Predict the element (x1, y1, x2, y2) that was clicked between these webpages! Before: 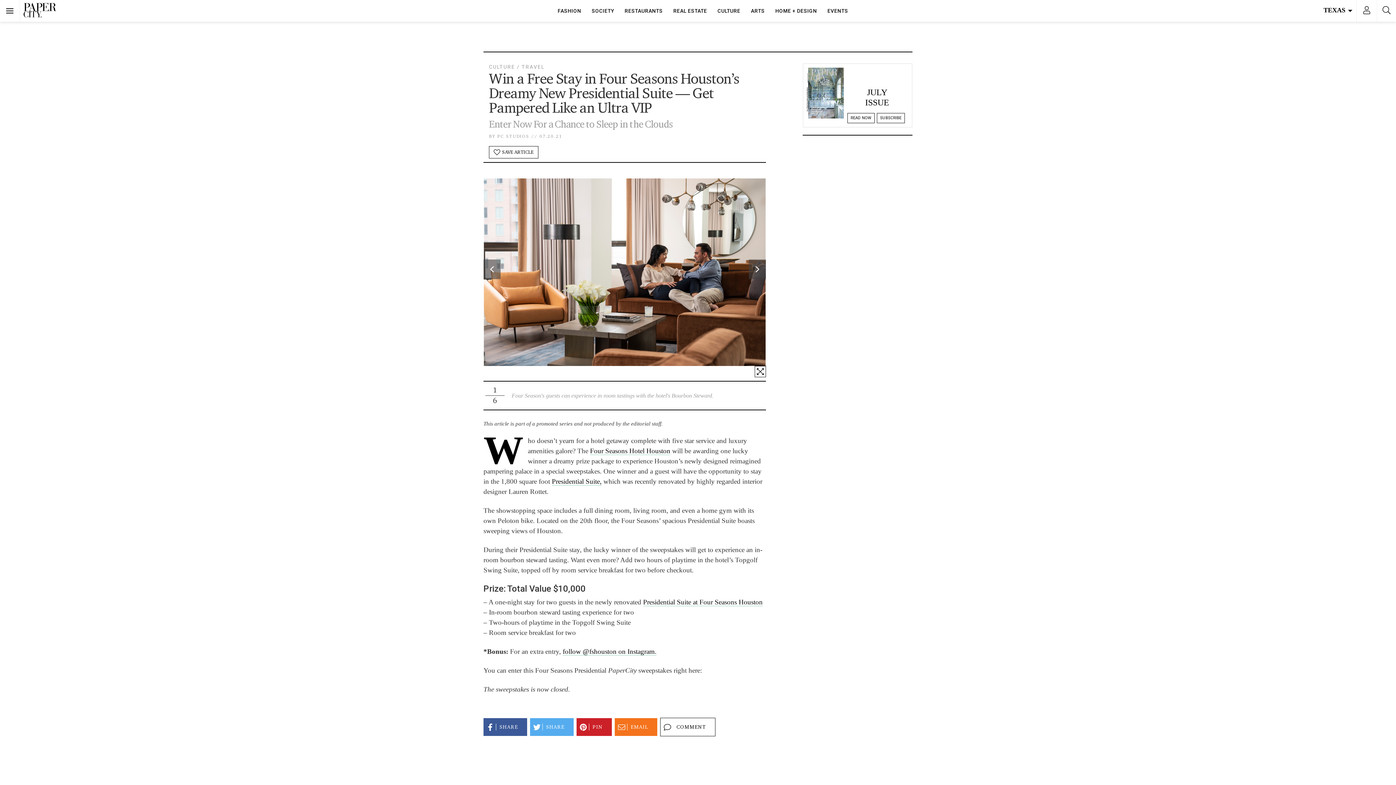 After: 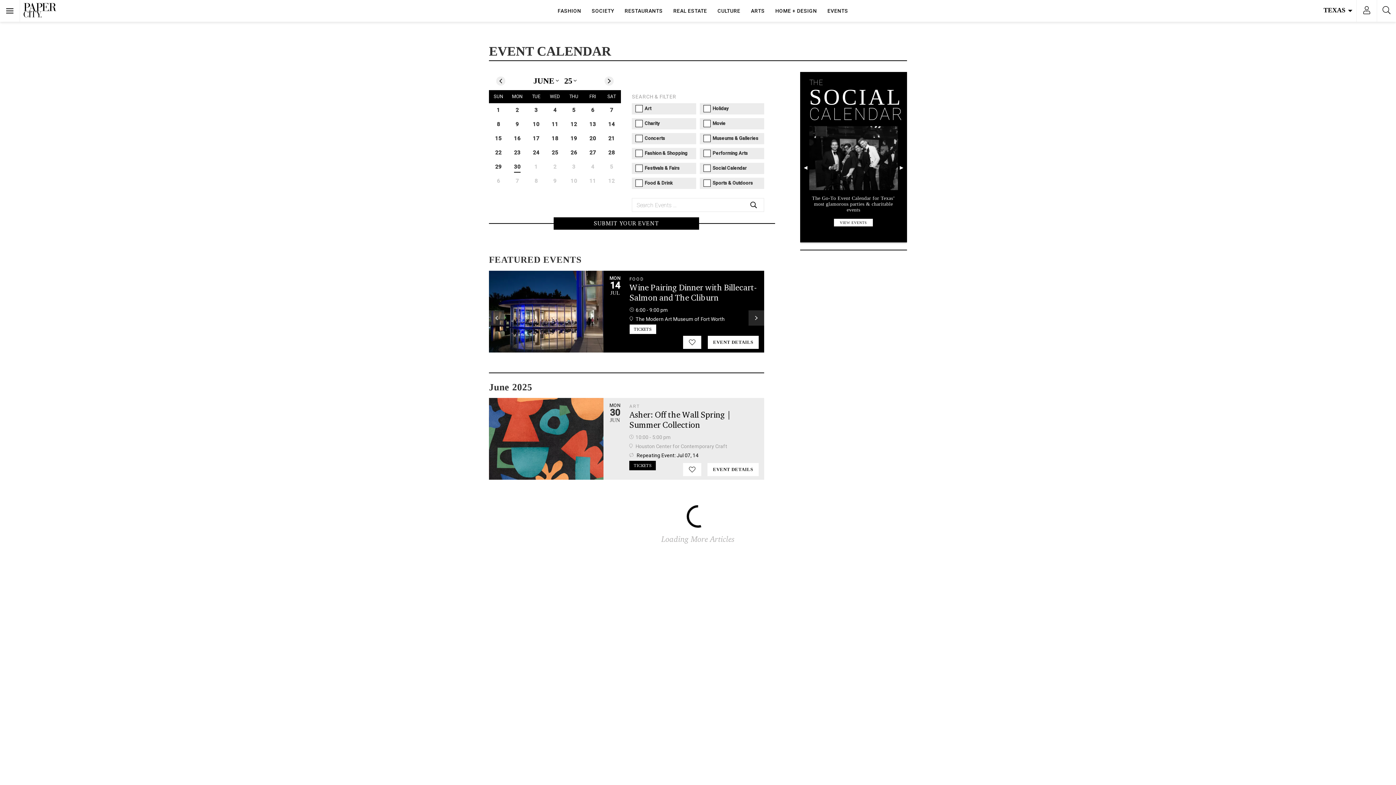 Action: bbox: (827, 0, 848, 21) label: EVENTS